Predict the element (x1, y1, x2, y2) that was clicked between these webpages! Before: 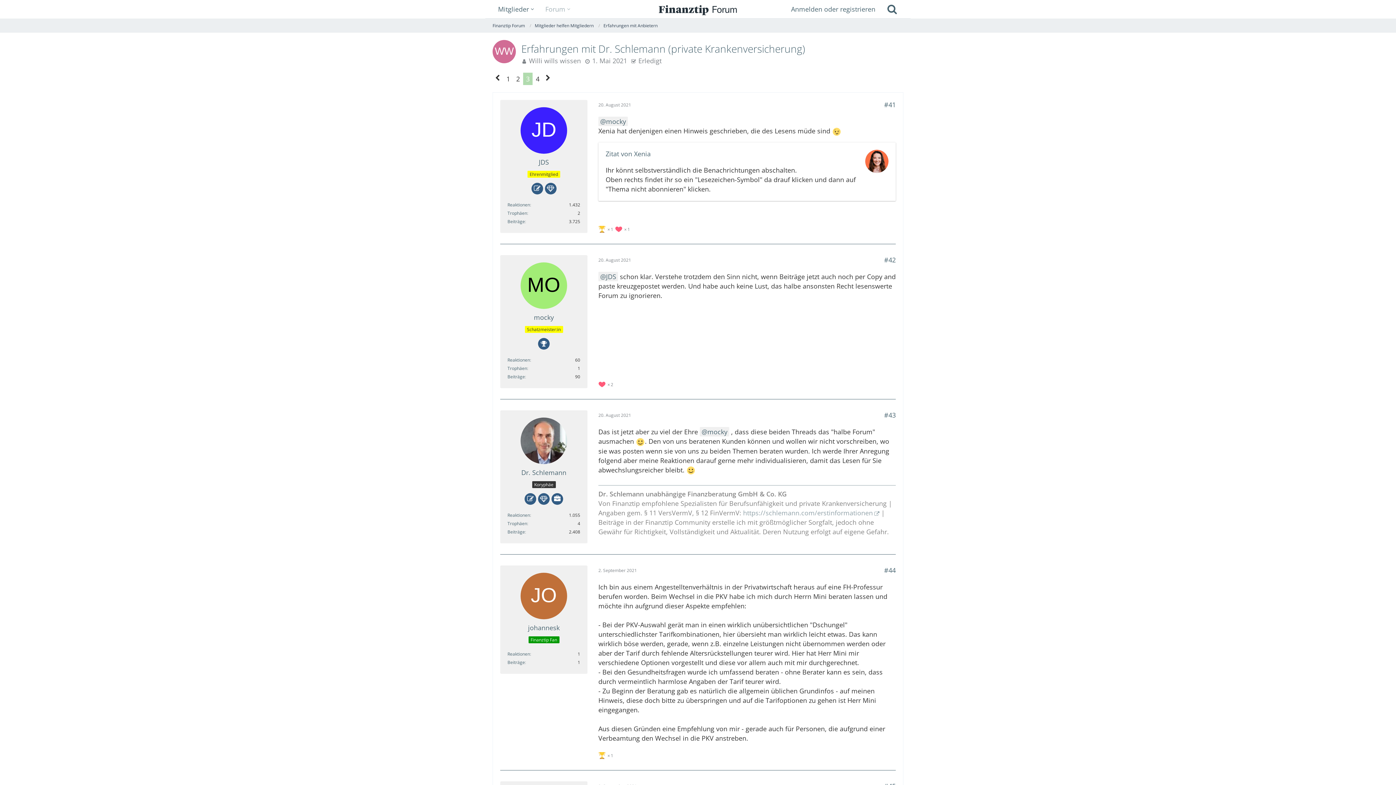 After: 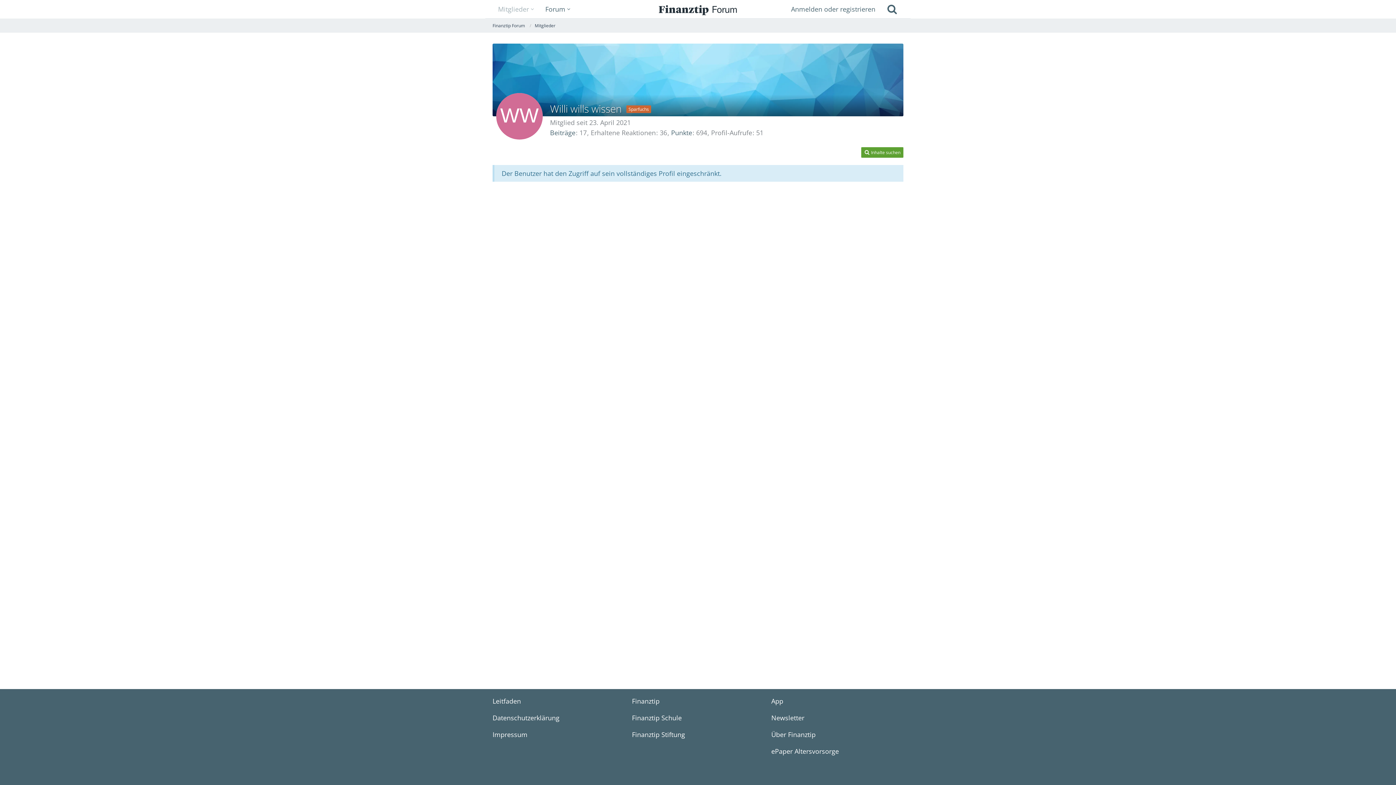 Action: label: Willi wills wissen bbox: (529, 56, 581, 65)